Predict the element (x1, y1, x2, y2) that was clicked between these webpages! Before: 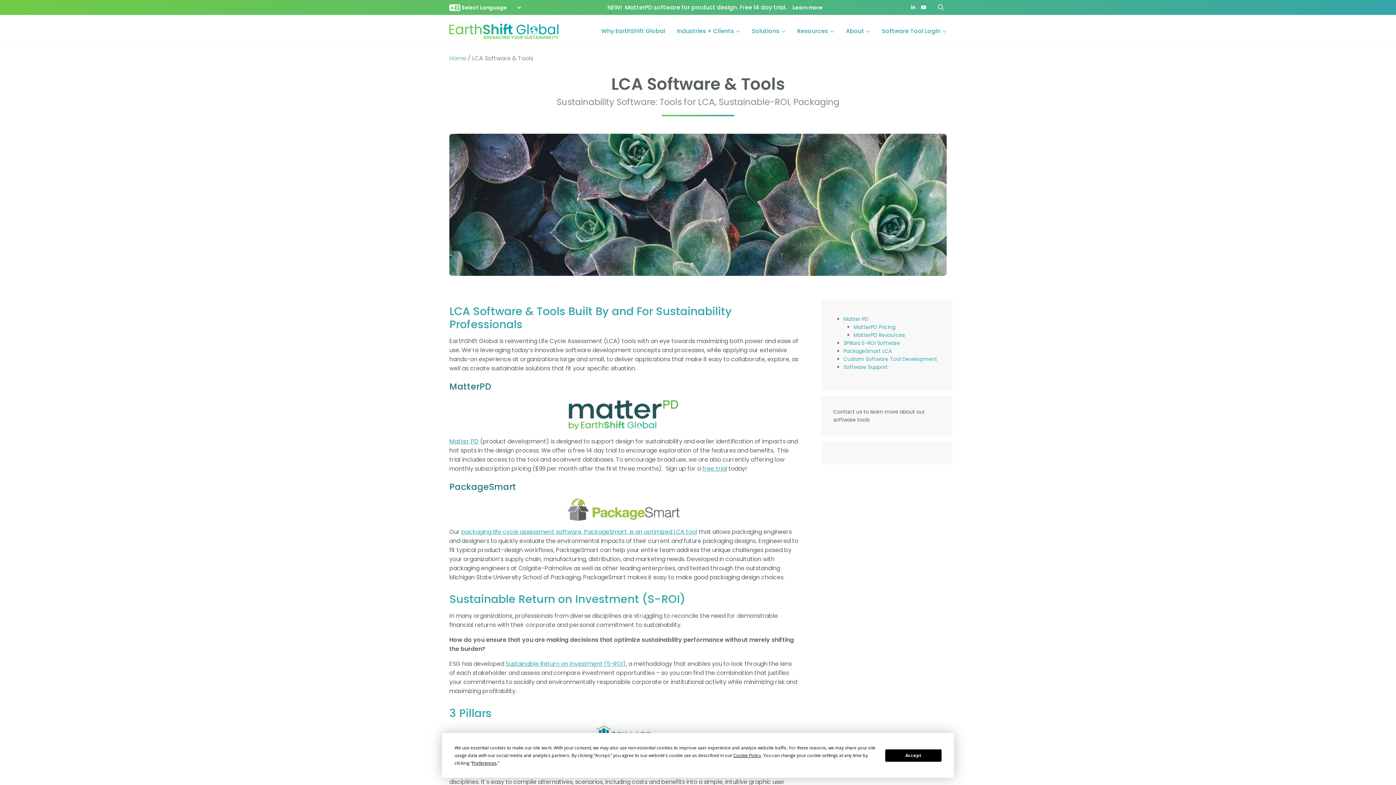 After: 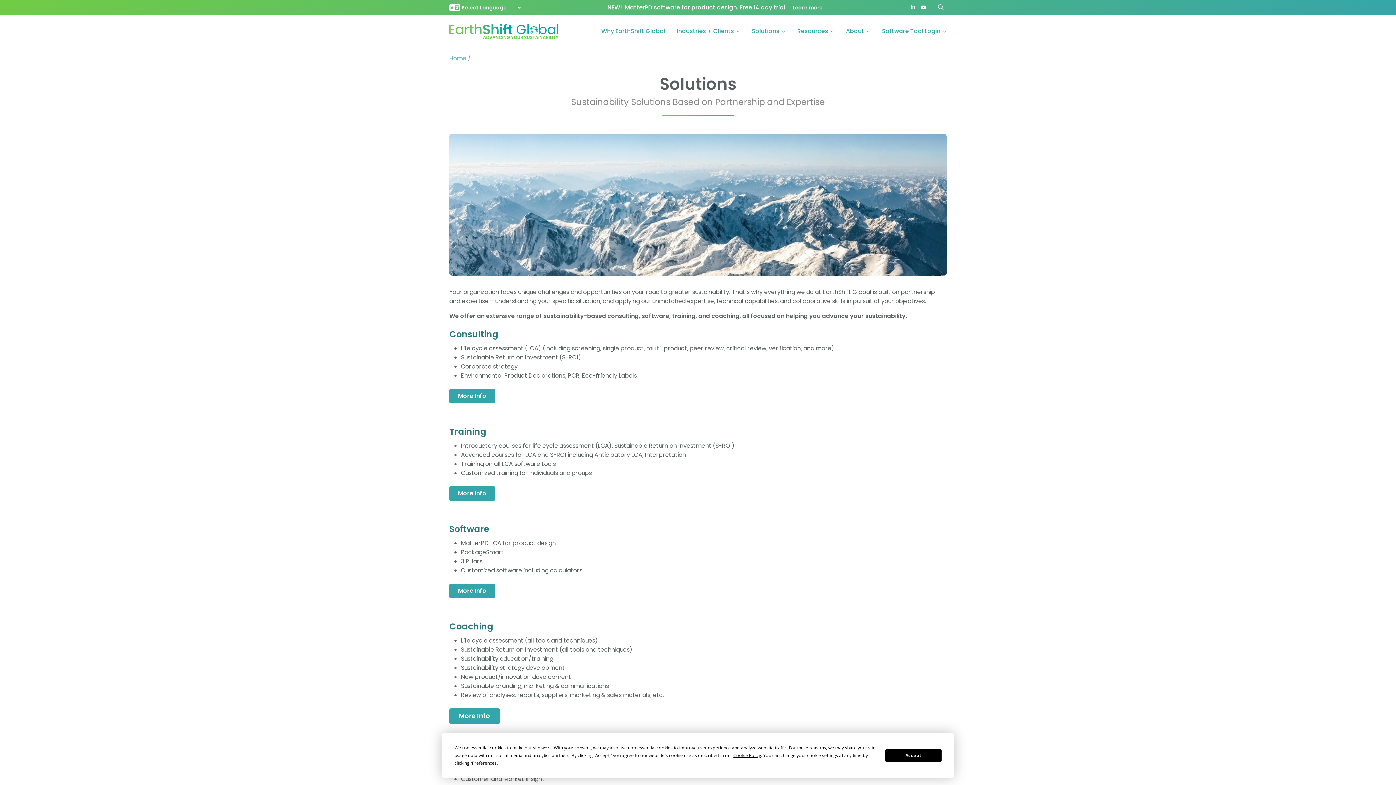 Action: label: Solutions bbox: (752, 26, 785, 35)